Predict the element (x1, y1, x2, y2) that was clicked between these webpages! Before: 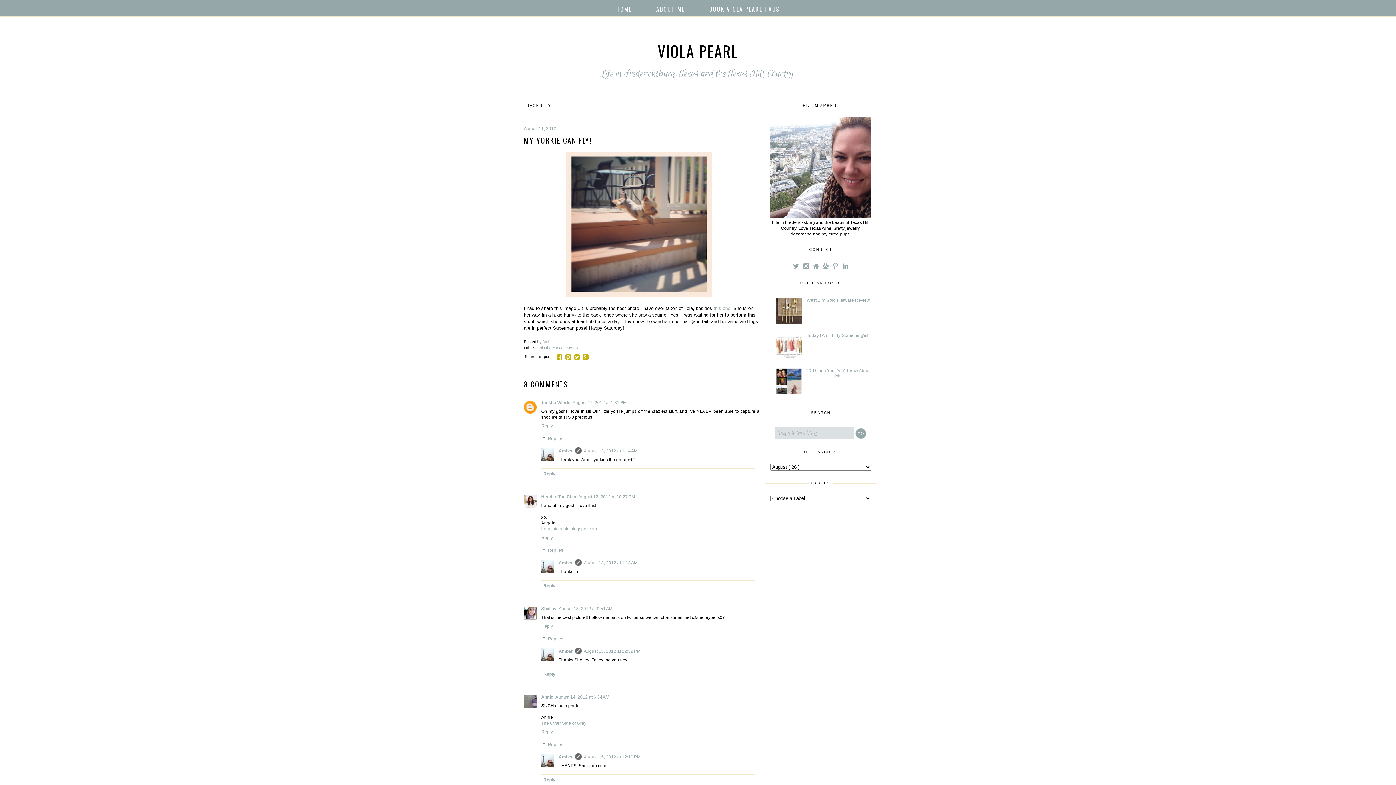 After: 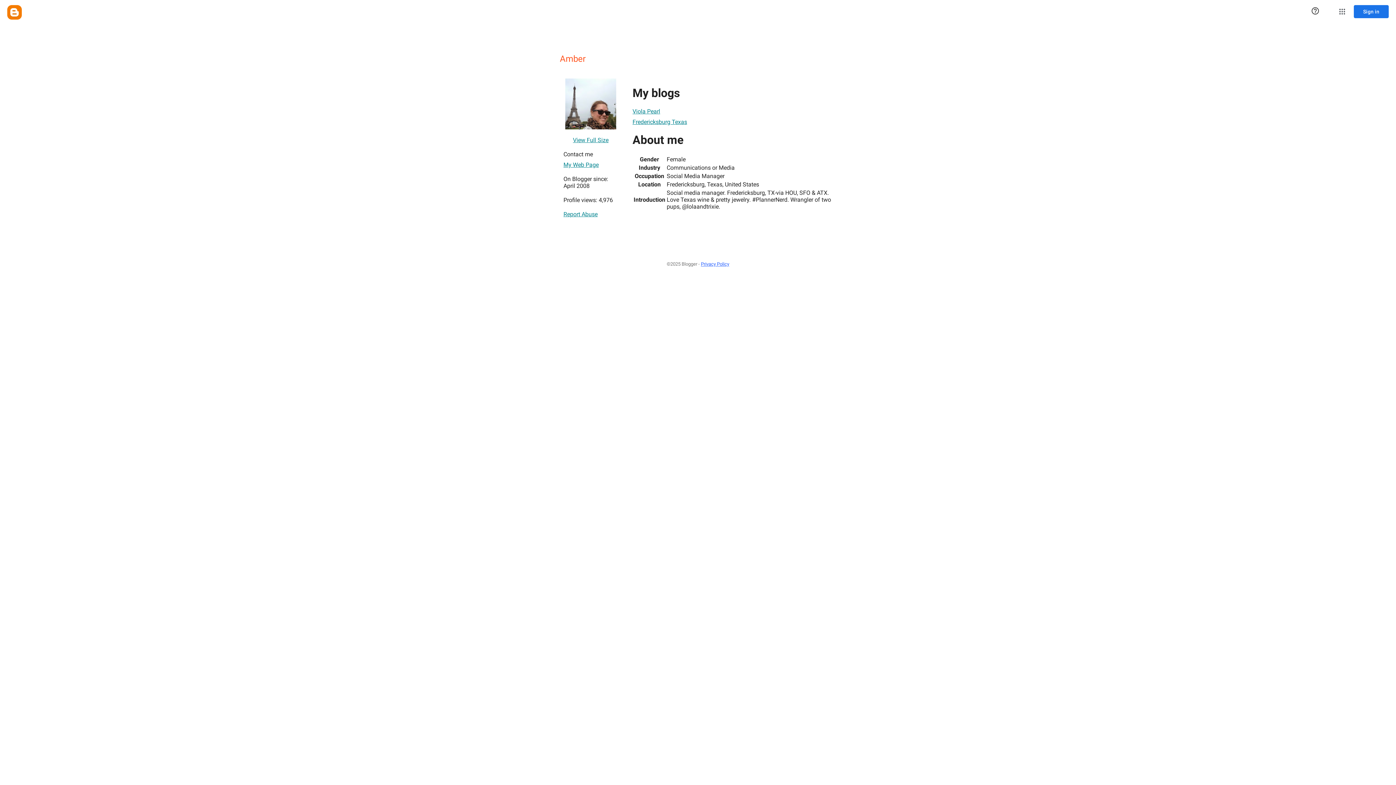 Action: label: Amber  bbox: (542, 339, 555, 344)